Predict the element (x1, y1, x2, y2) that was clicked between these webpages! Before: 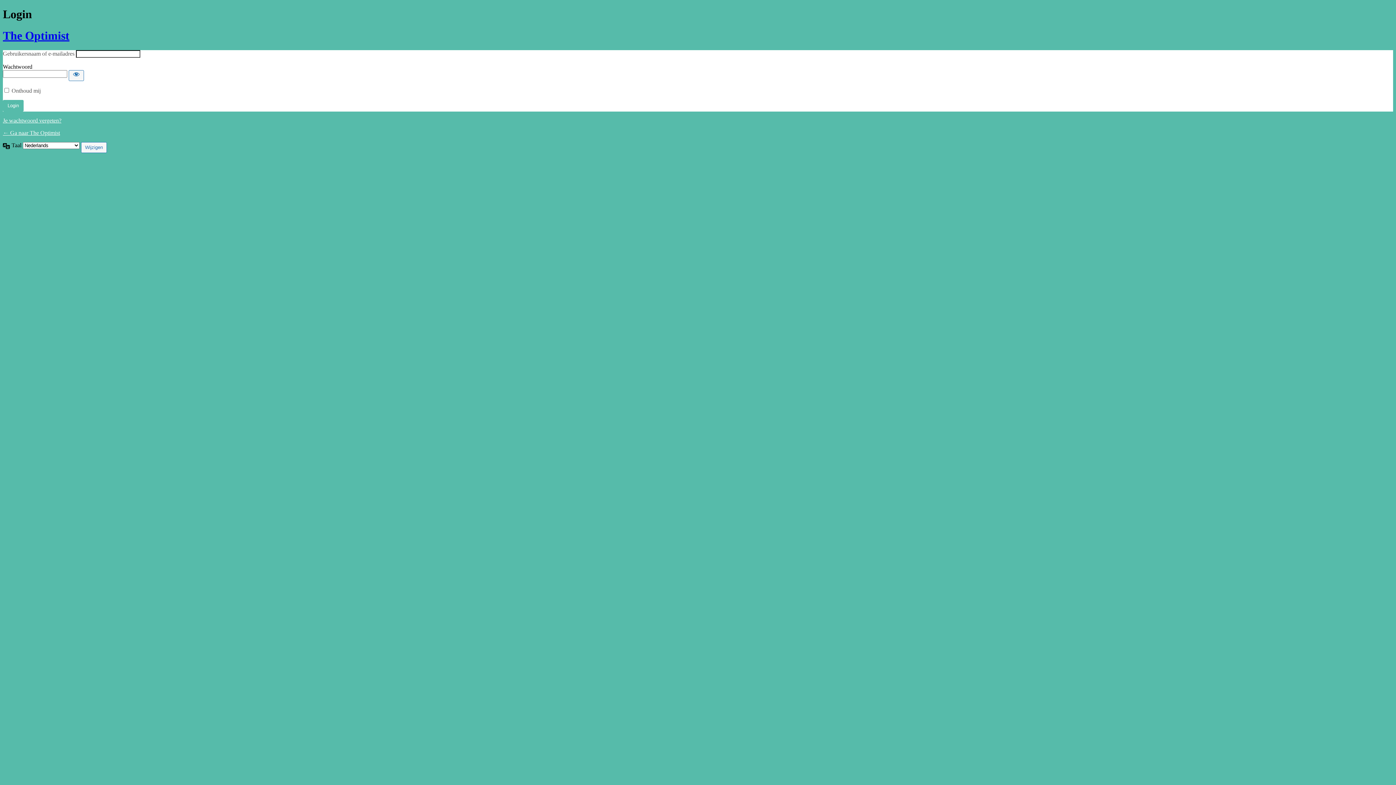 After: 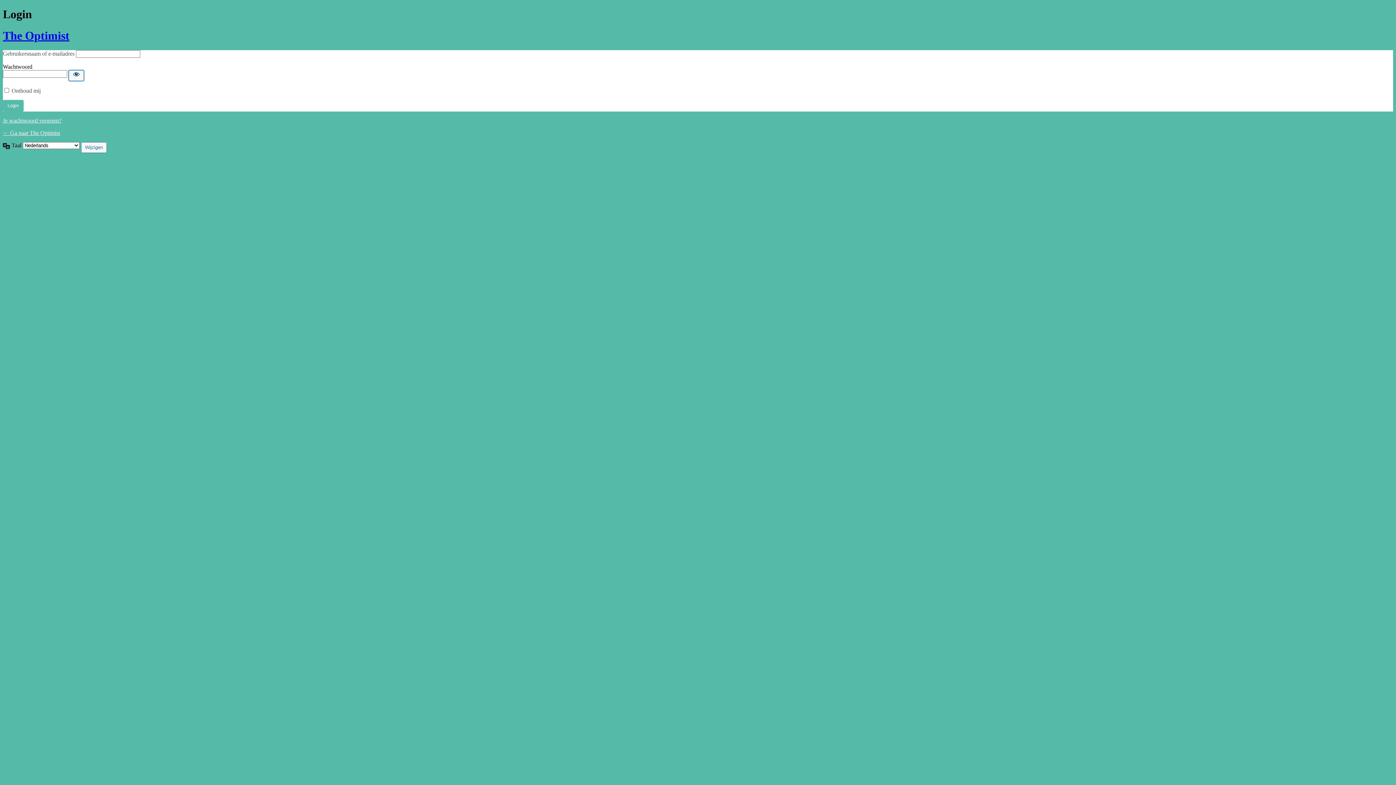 Action: label: Wachtwoord weergeven bbox: (68, 70, 84, 81)